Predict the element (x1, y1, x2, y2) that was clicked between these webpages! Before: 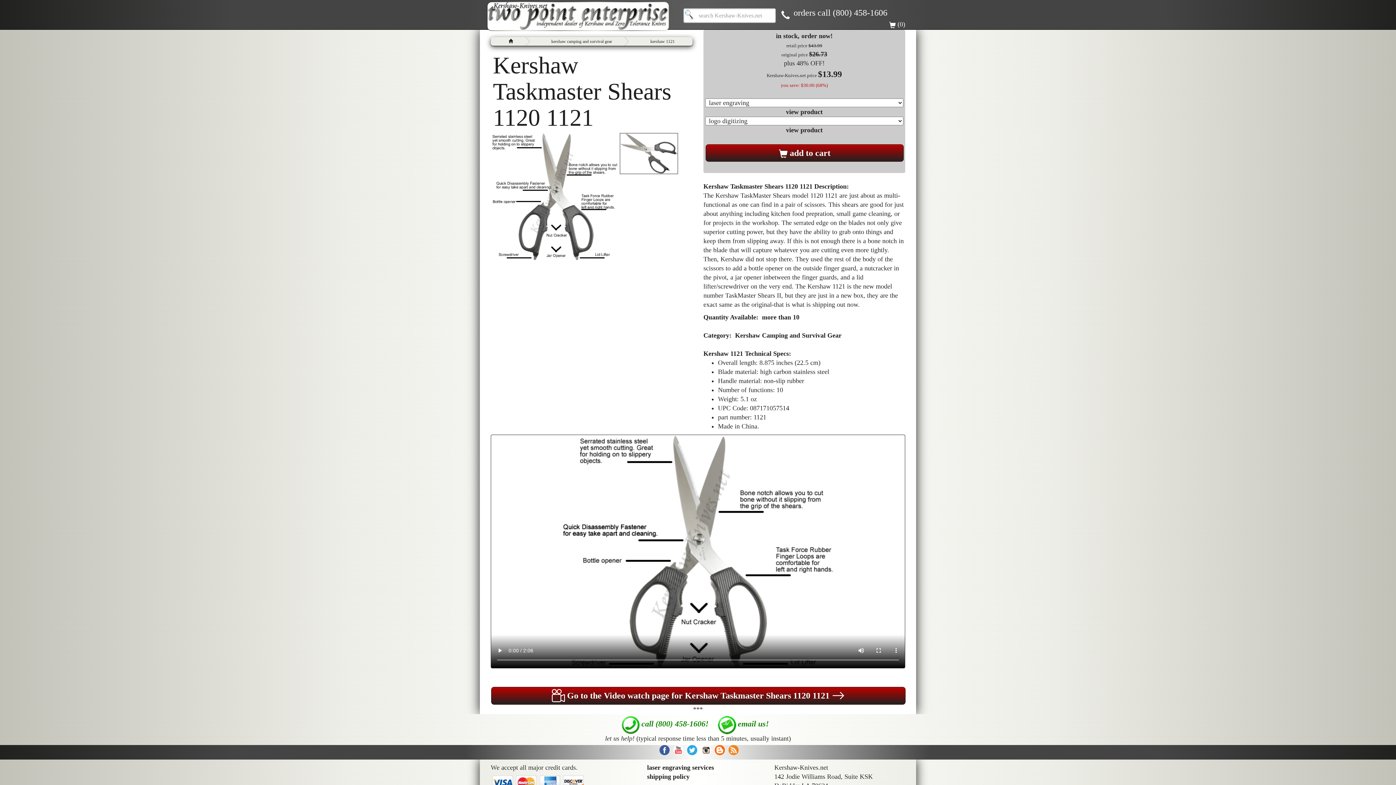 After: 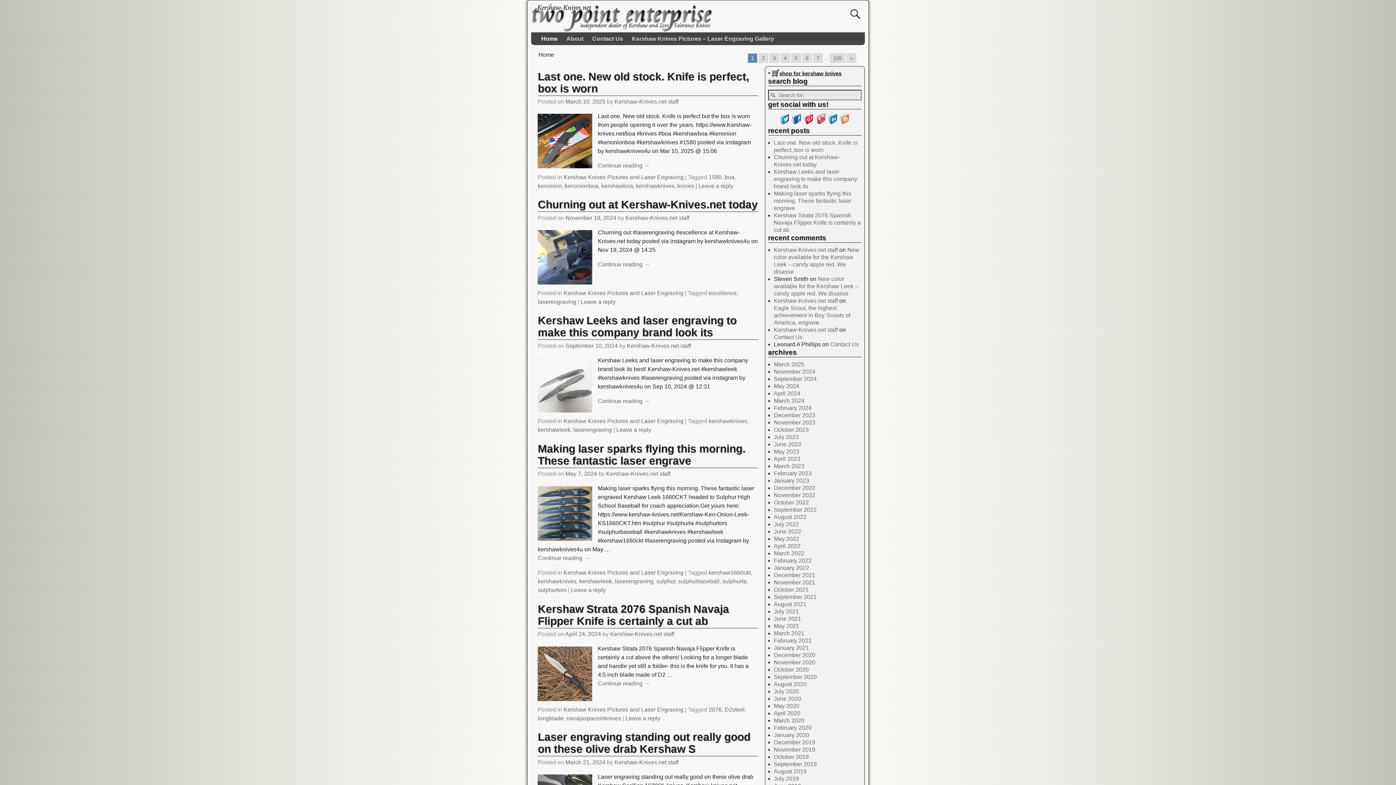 Action: bbox: (714, 745, 724, 755)